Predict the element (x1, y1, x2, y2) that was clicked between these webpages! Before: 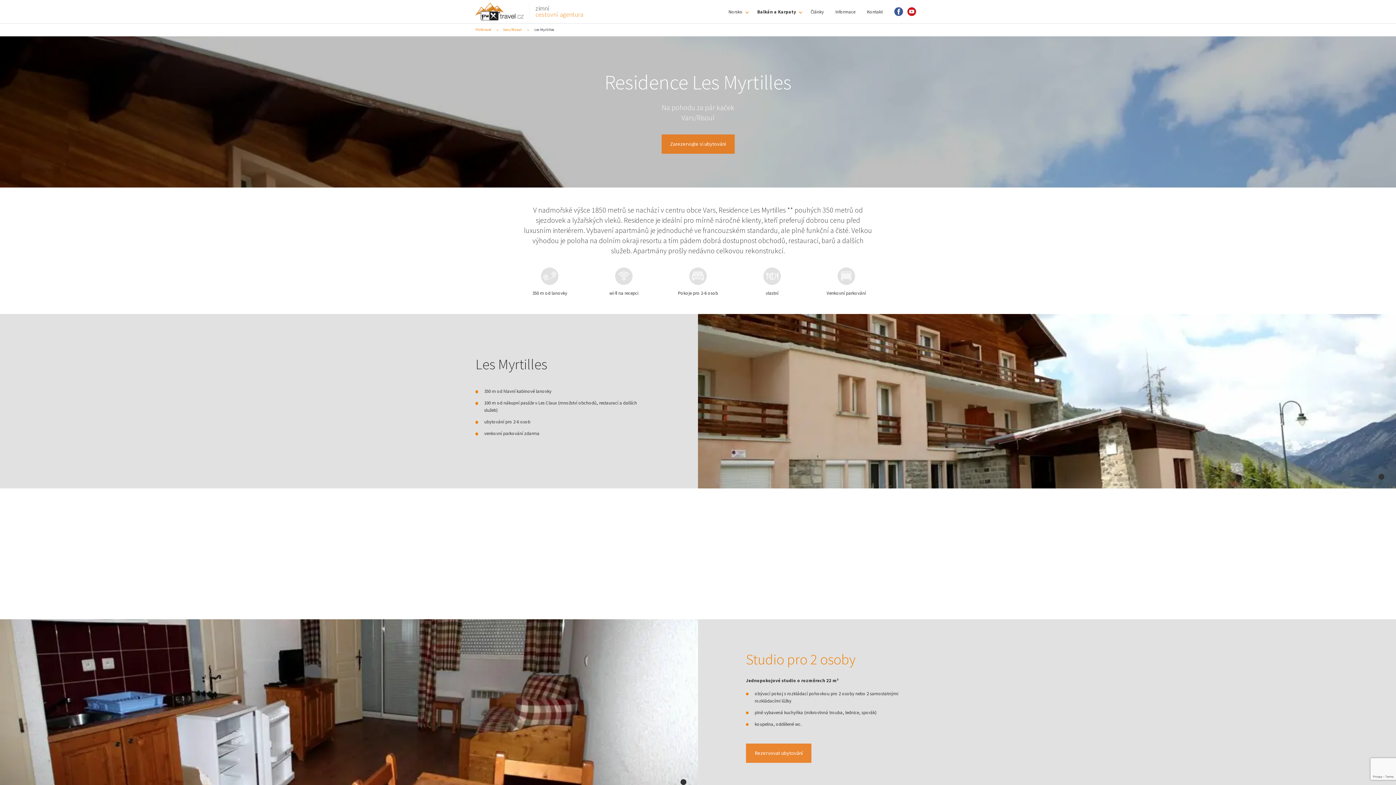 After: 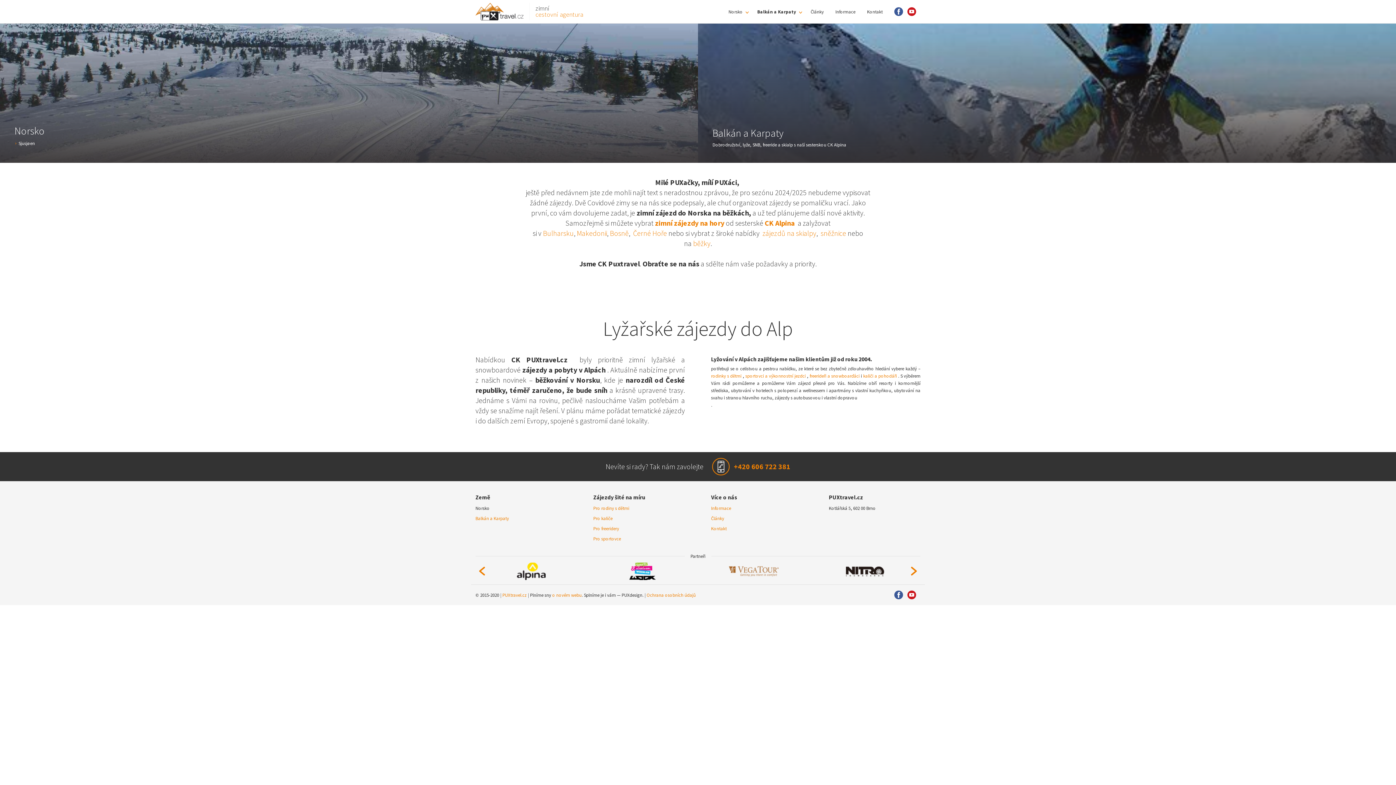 Action: bbox: (475, 2, 529, 20)